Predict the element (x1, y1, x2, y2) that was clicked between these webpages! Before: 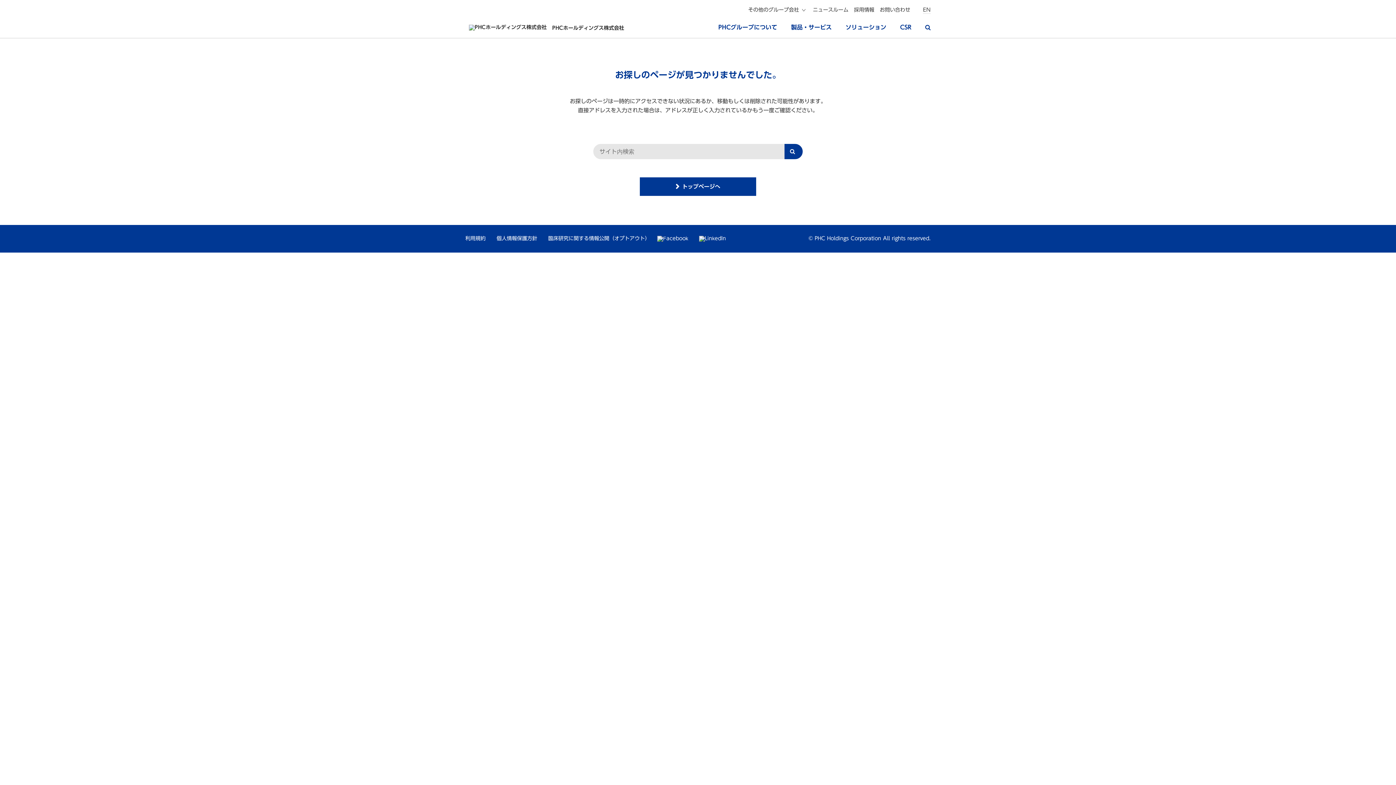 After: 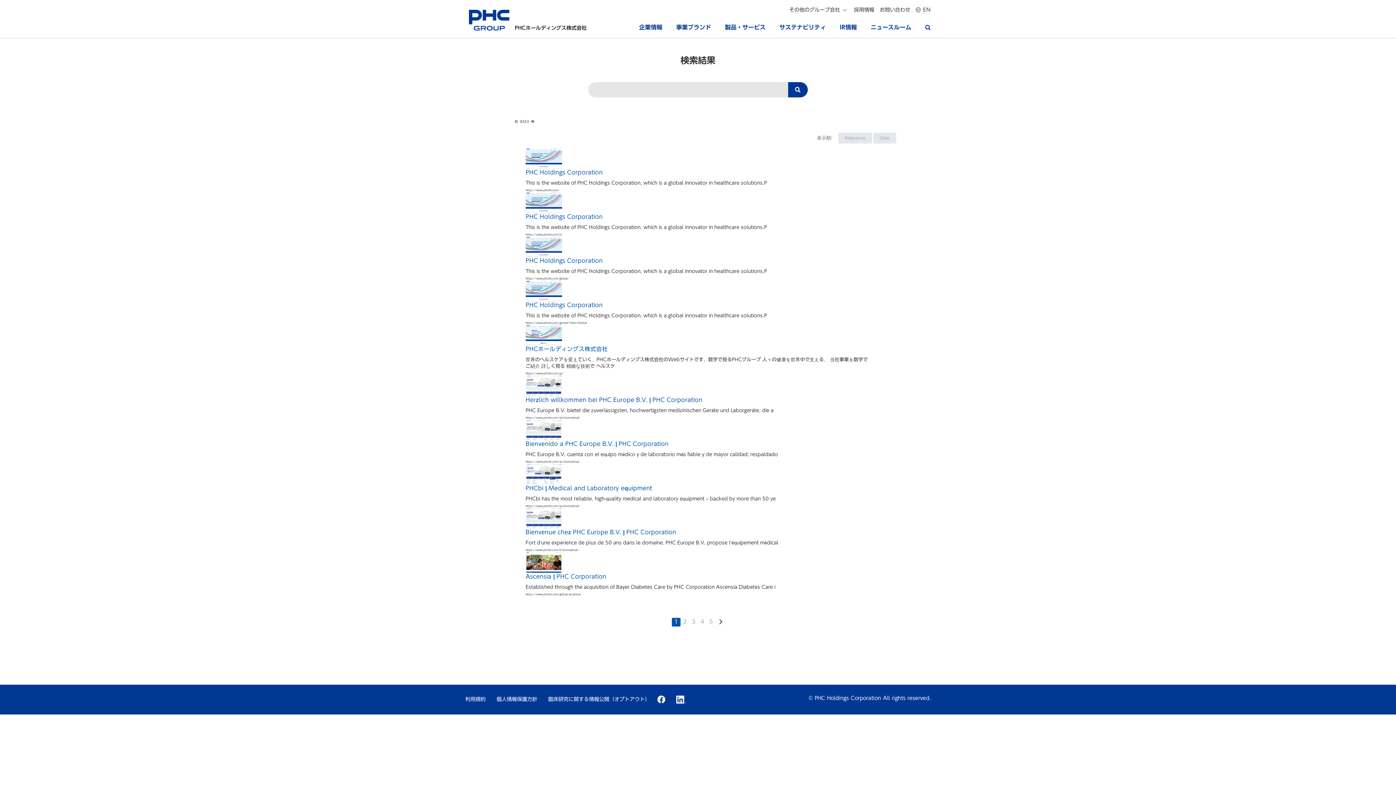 Action: bbox: (784, 144, 802, 159)